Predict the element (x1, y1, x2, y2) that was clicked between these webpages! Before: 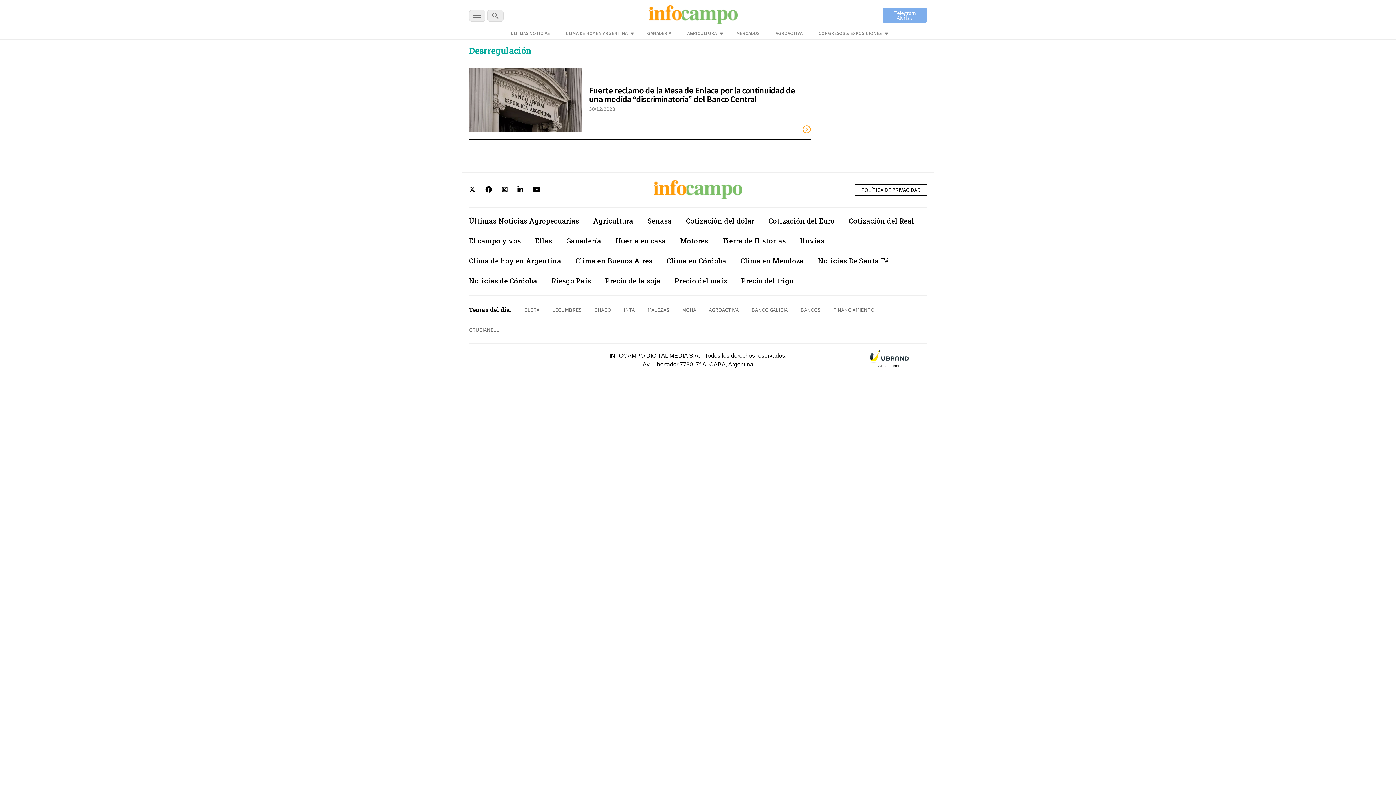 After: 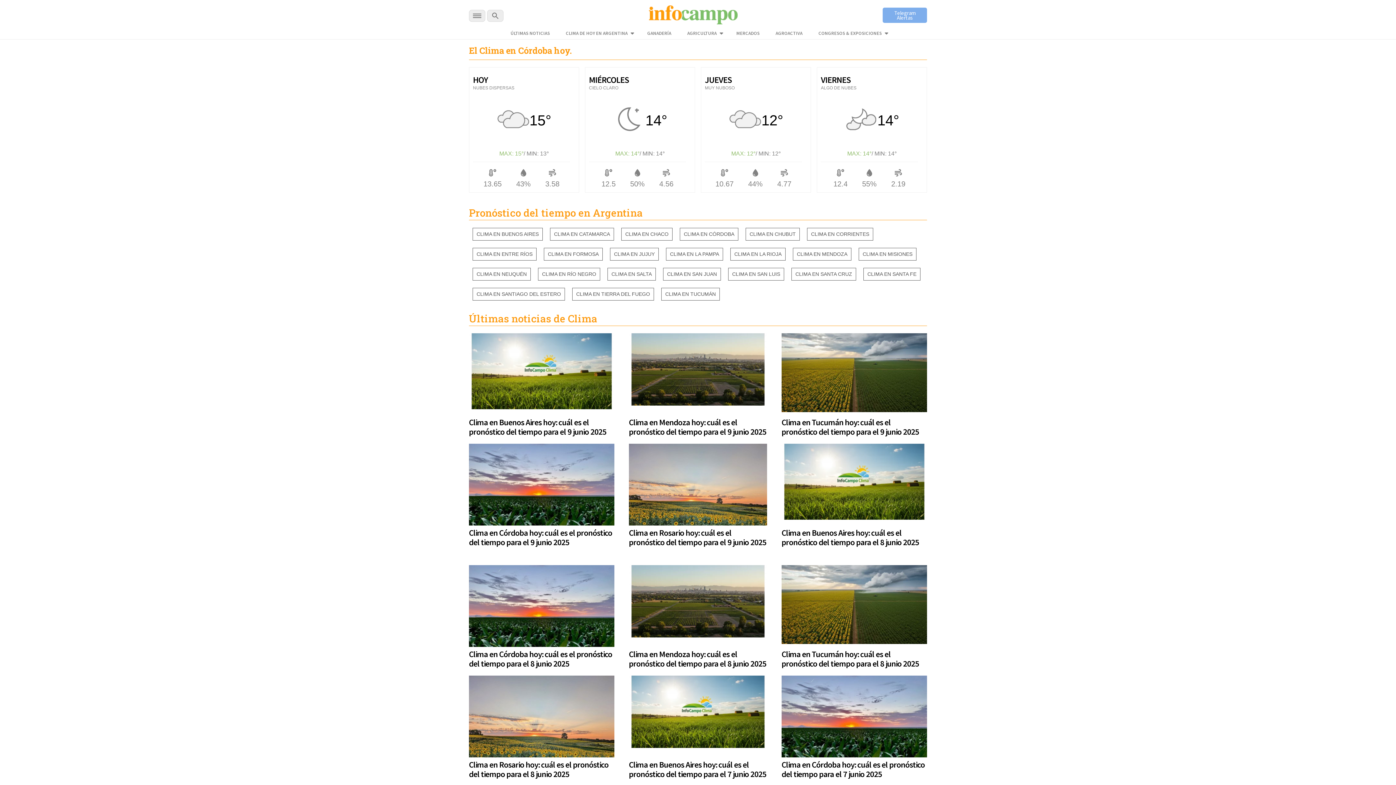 Action: bbox: (666, 256, 726, 265) label: Clima en Córdoba